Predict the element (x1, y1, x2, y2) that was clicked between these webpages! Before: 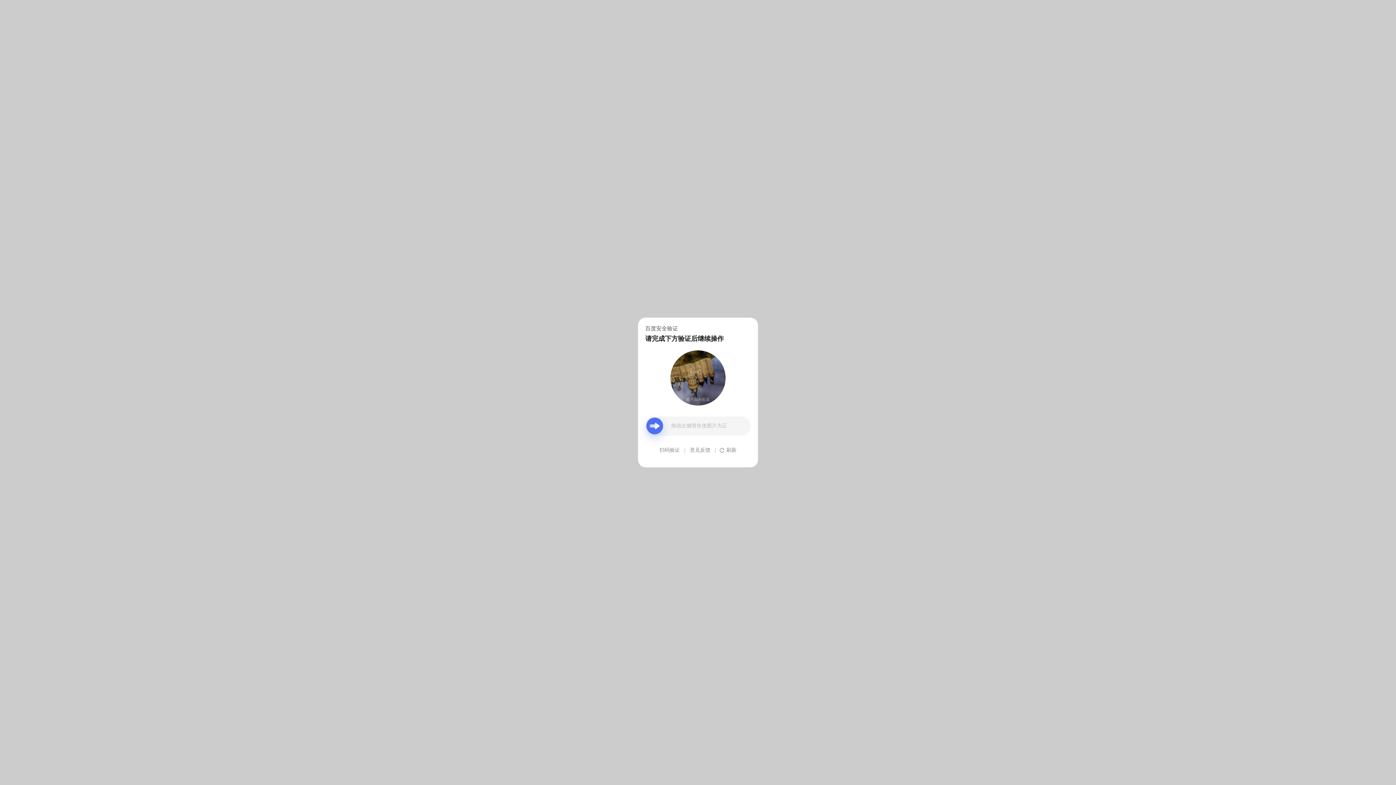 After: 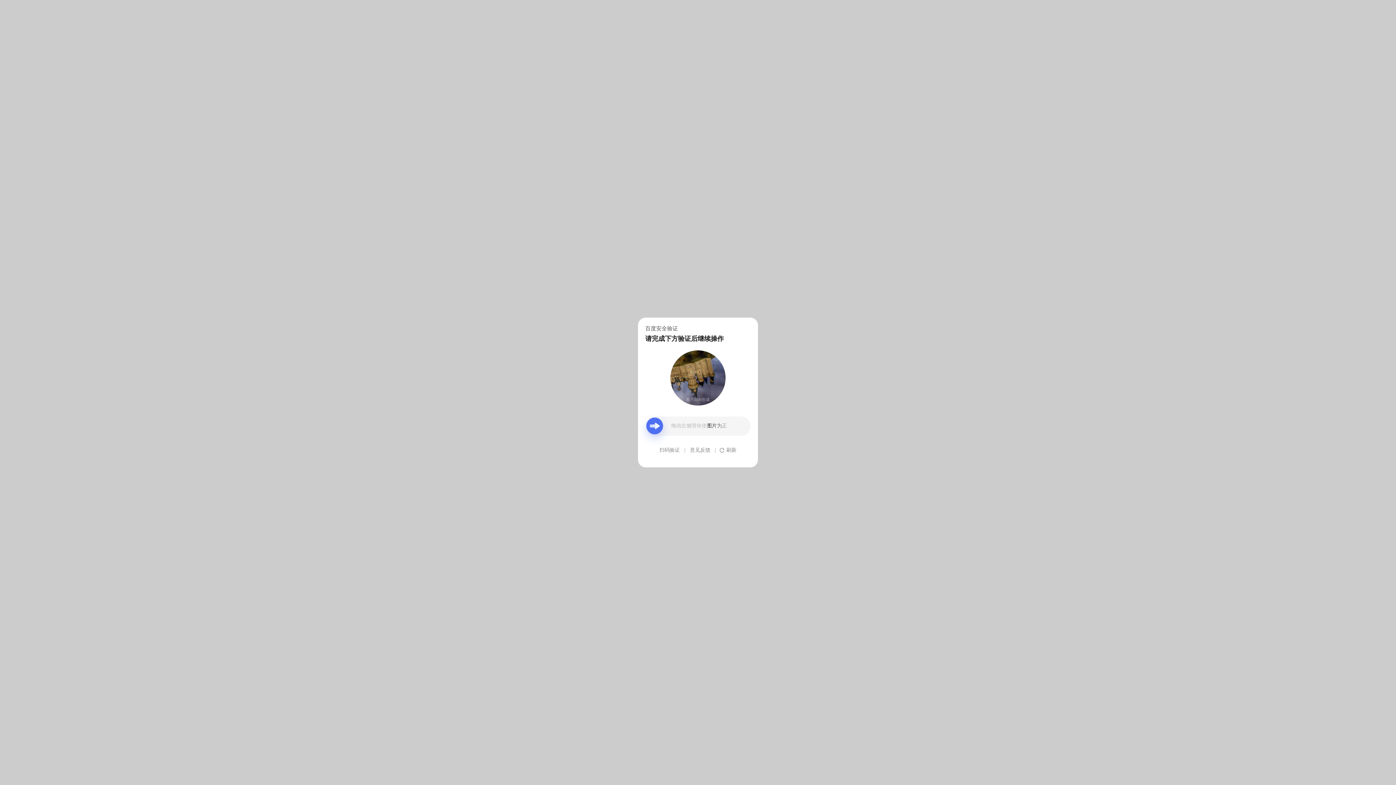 Action: bbox: (690, 439, 710, 461) label: 意见反馈